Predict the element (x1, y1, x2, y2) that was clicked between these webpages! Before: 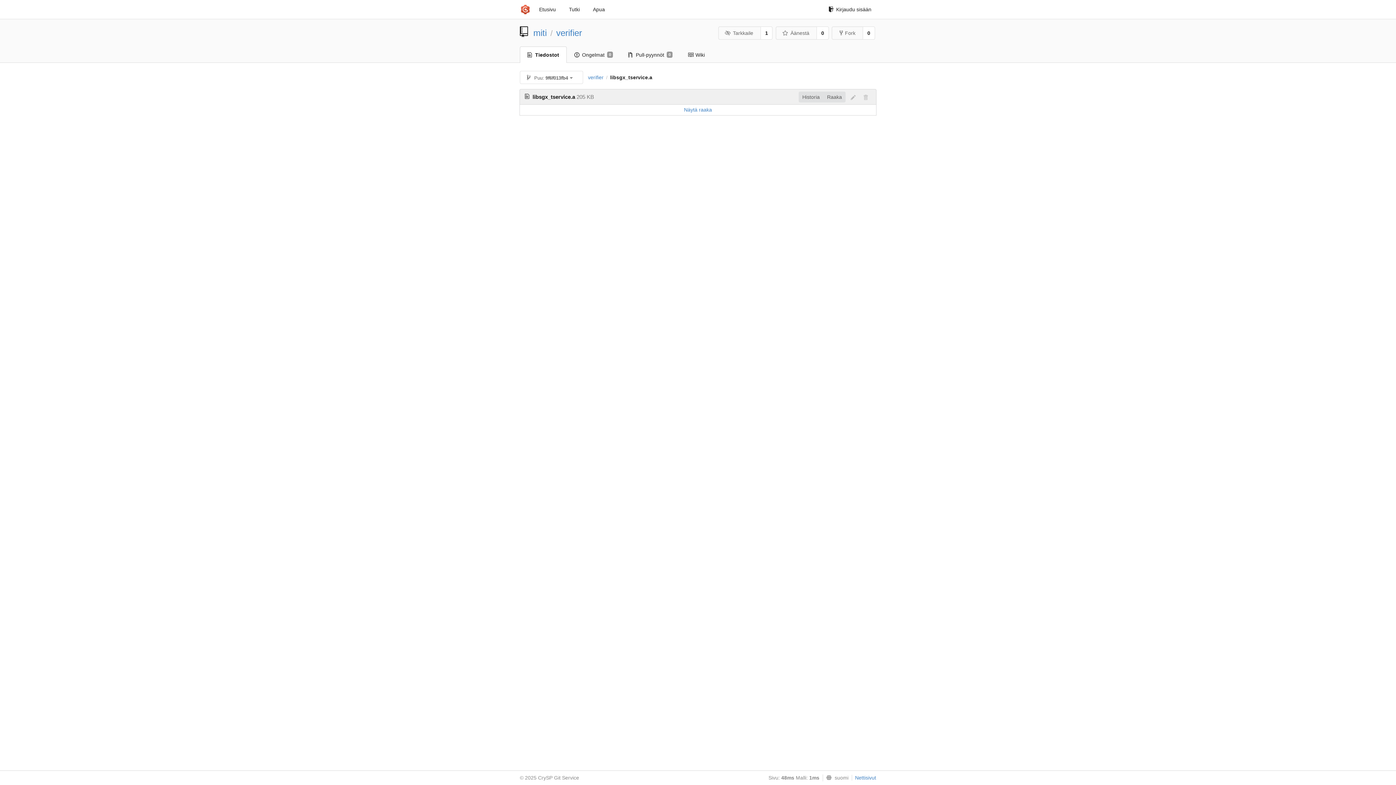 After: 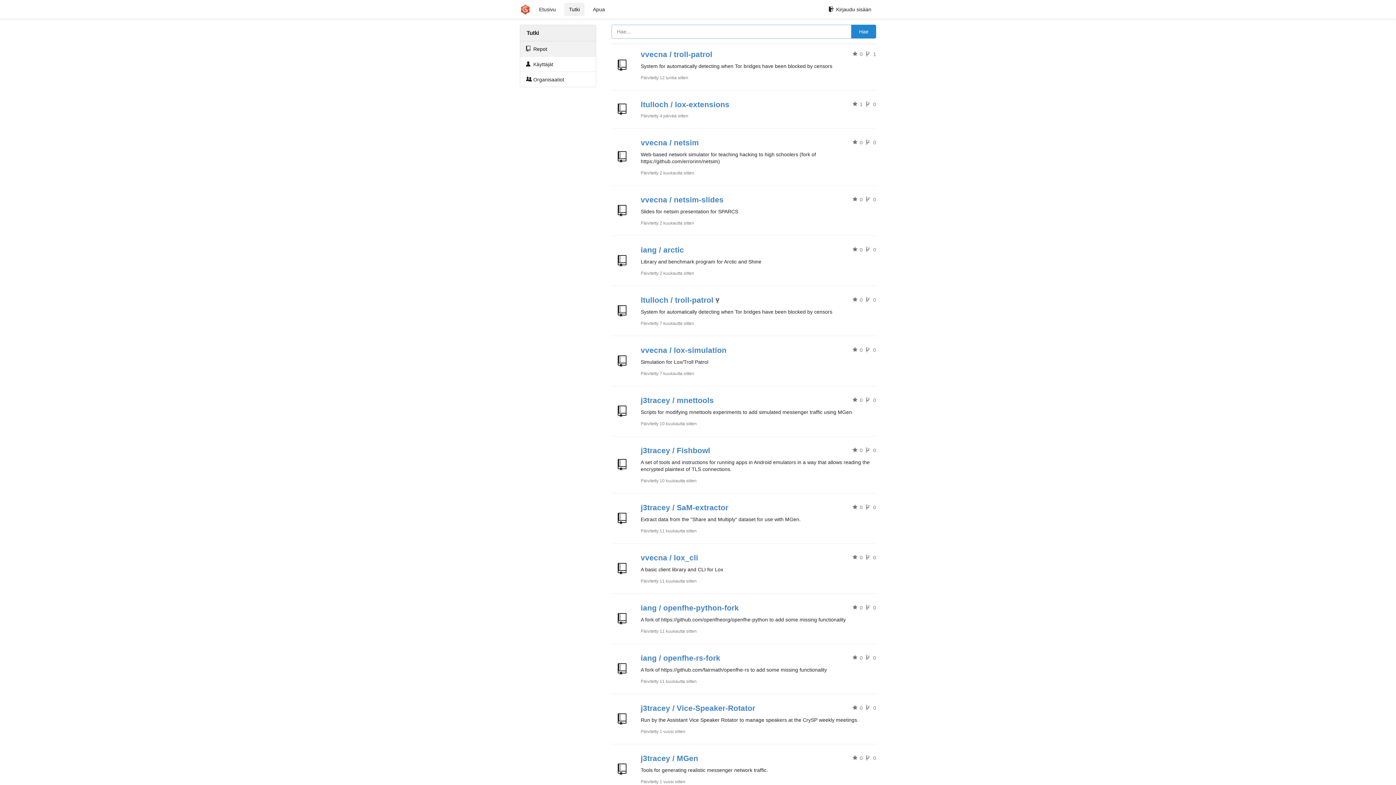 Action: bbox: (520, 0, 530, 18)